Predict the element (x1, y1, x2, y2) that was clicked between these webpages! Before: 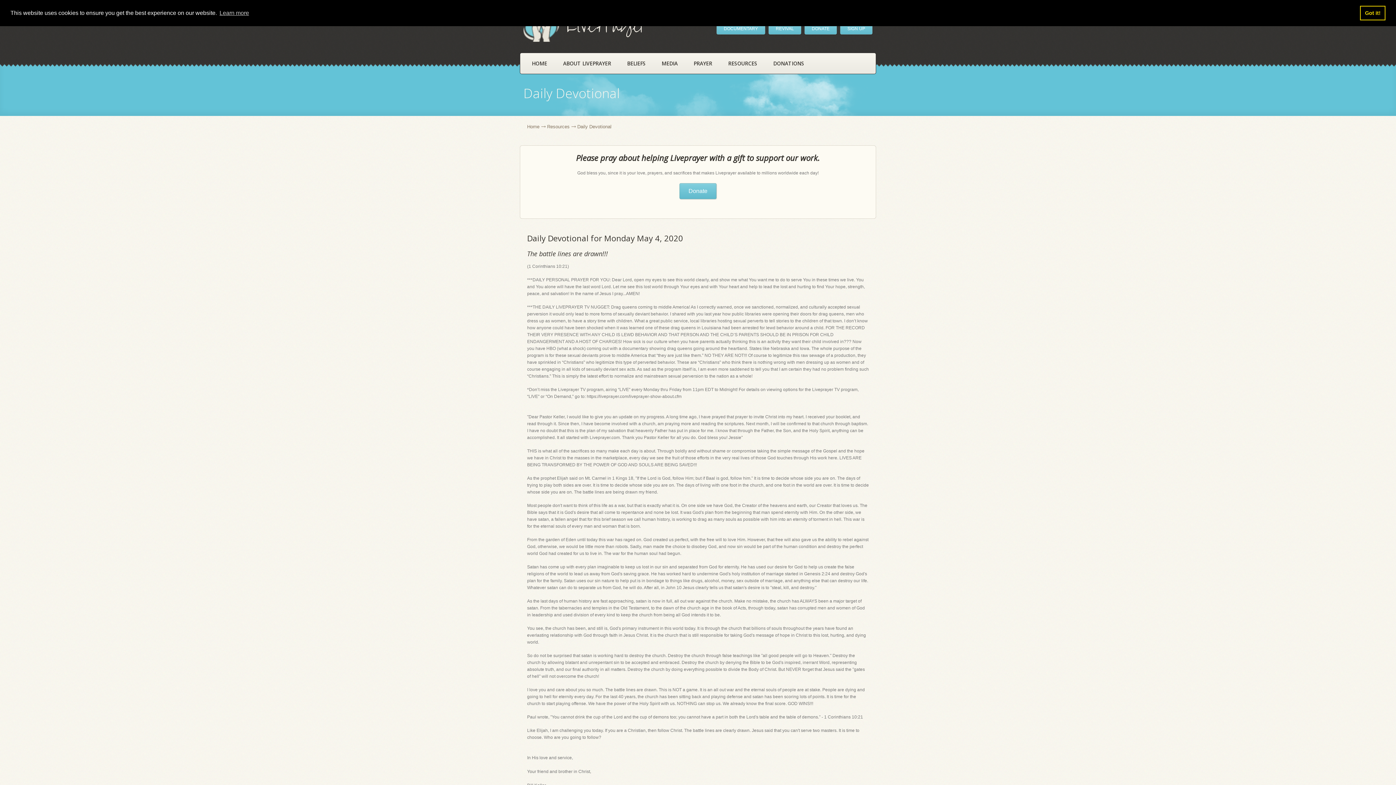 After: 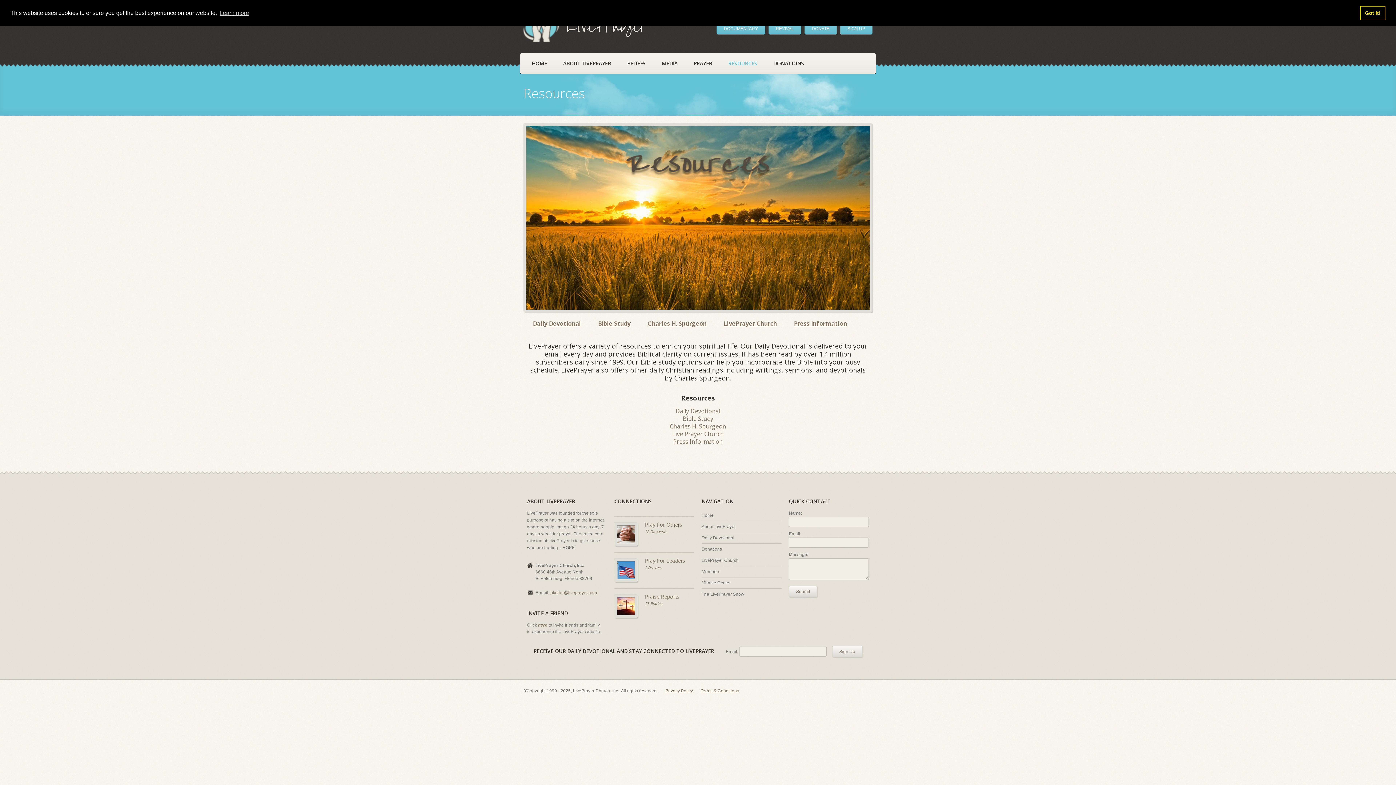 Action: label: Resources bbox: (547, 124, 576, 129)